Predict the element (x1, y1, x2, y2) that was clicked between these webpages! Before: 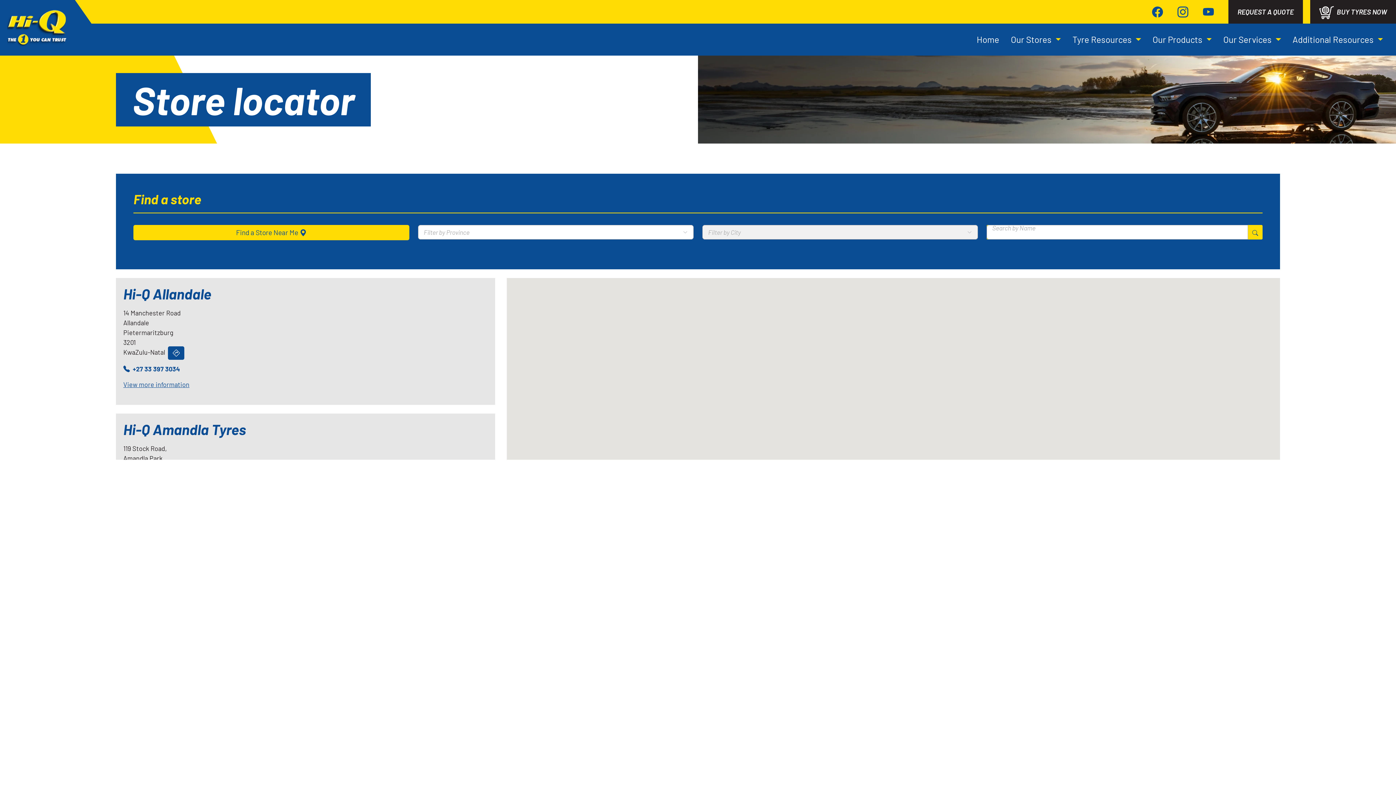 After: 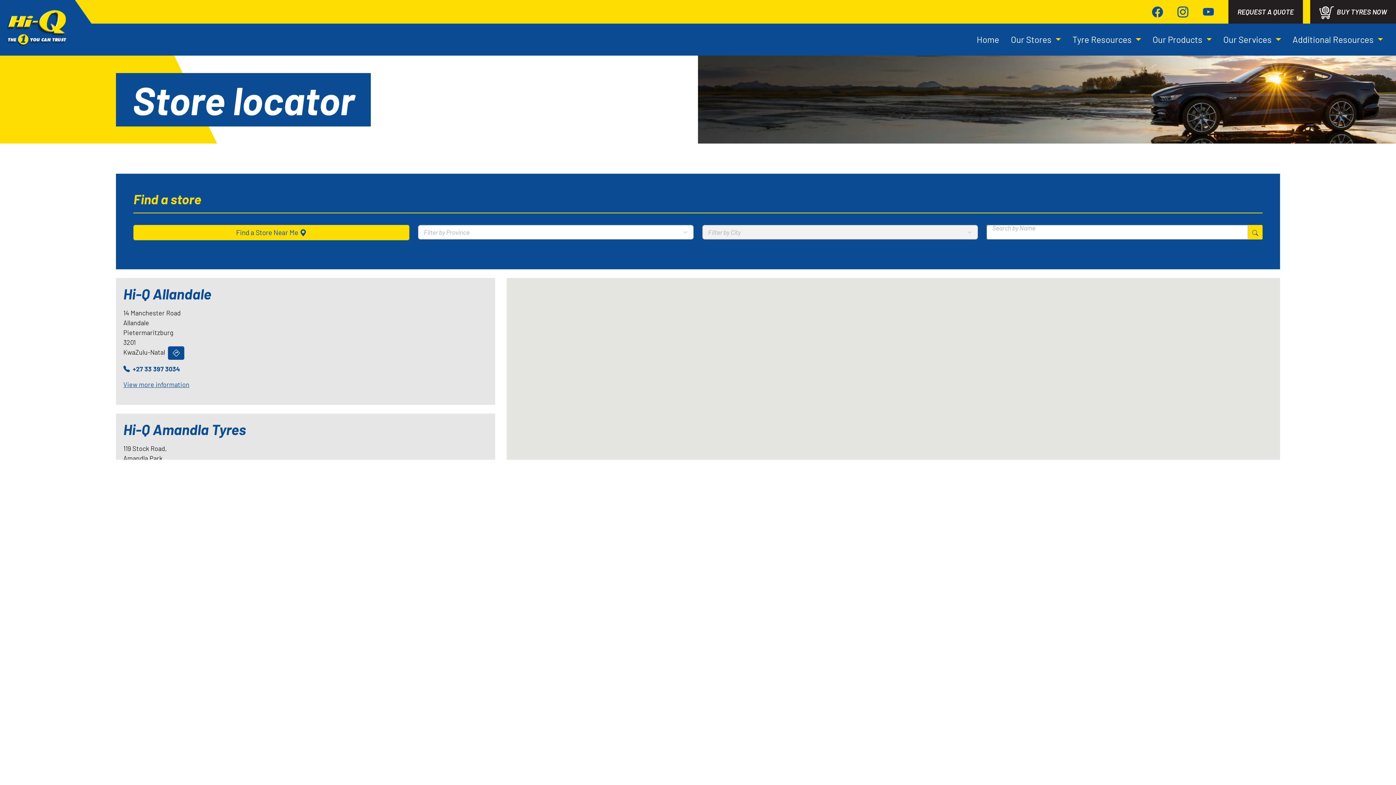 Action: bbox: (123, 364, 180, 372) label: +27 33 397 3034